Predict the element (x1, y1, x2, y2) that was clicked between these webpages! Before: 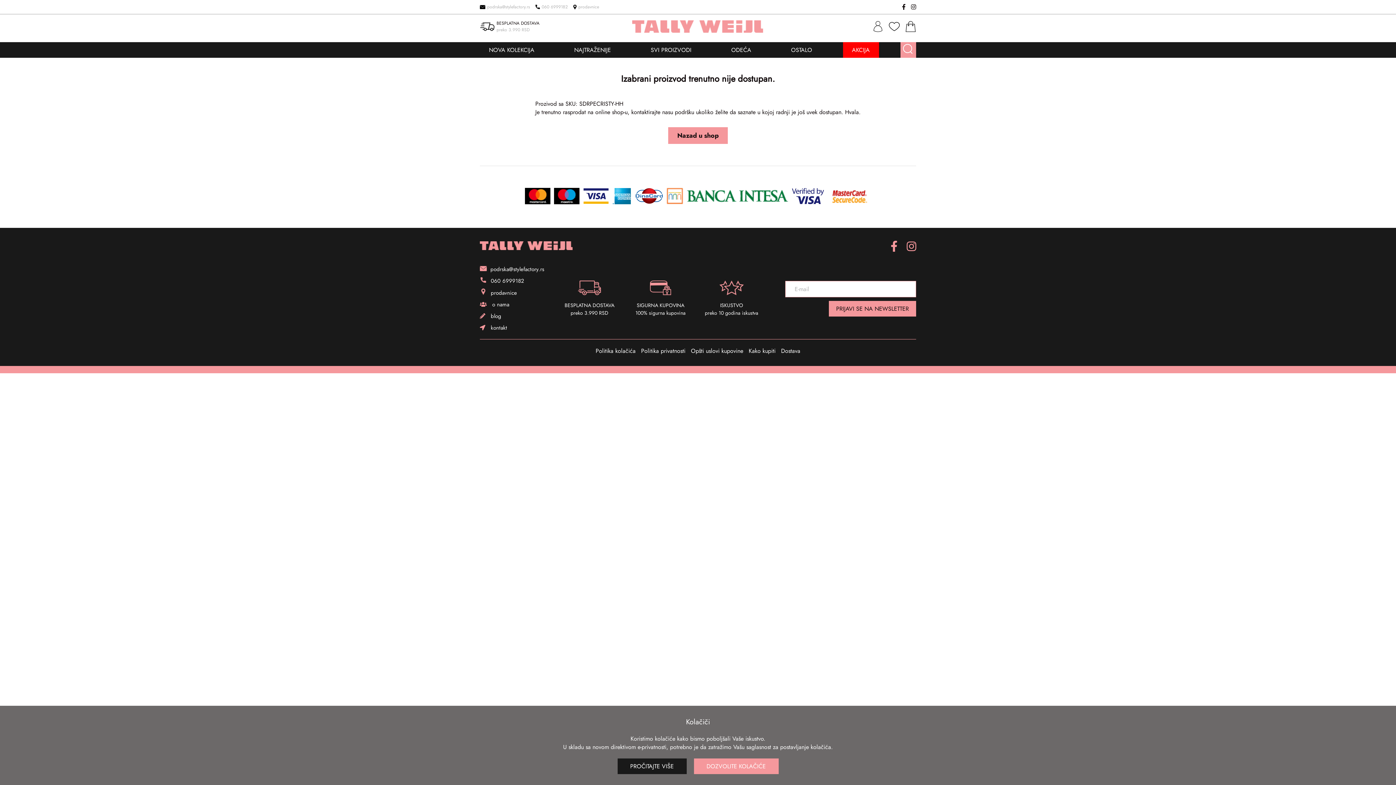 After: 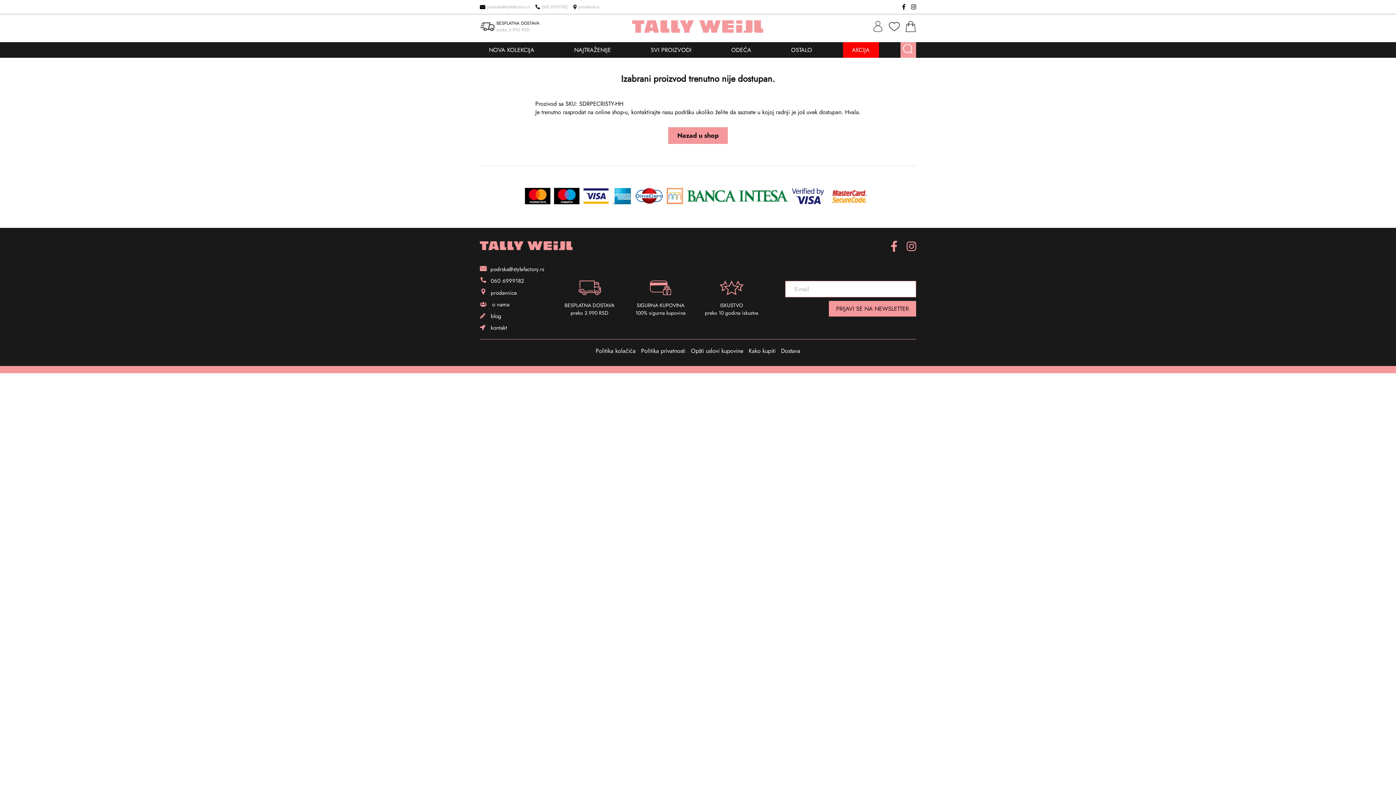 Action: label: DOZVOLITE KOLAČIĆE bbox: (694, 758, 778, 774)